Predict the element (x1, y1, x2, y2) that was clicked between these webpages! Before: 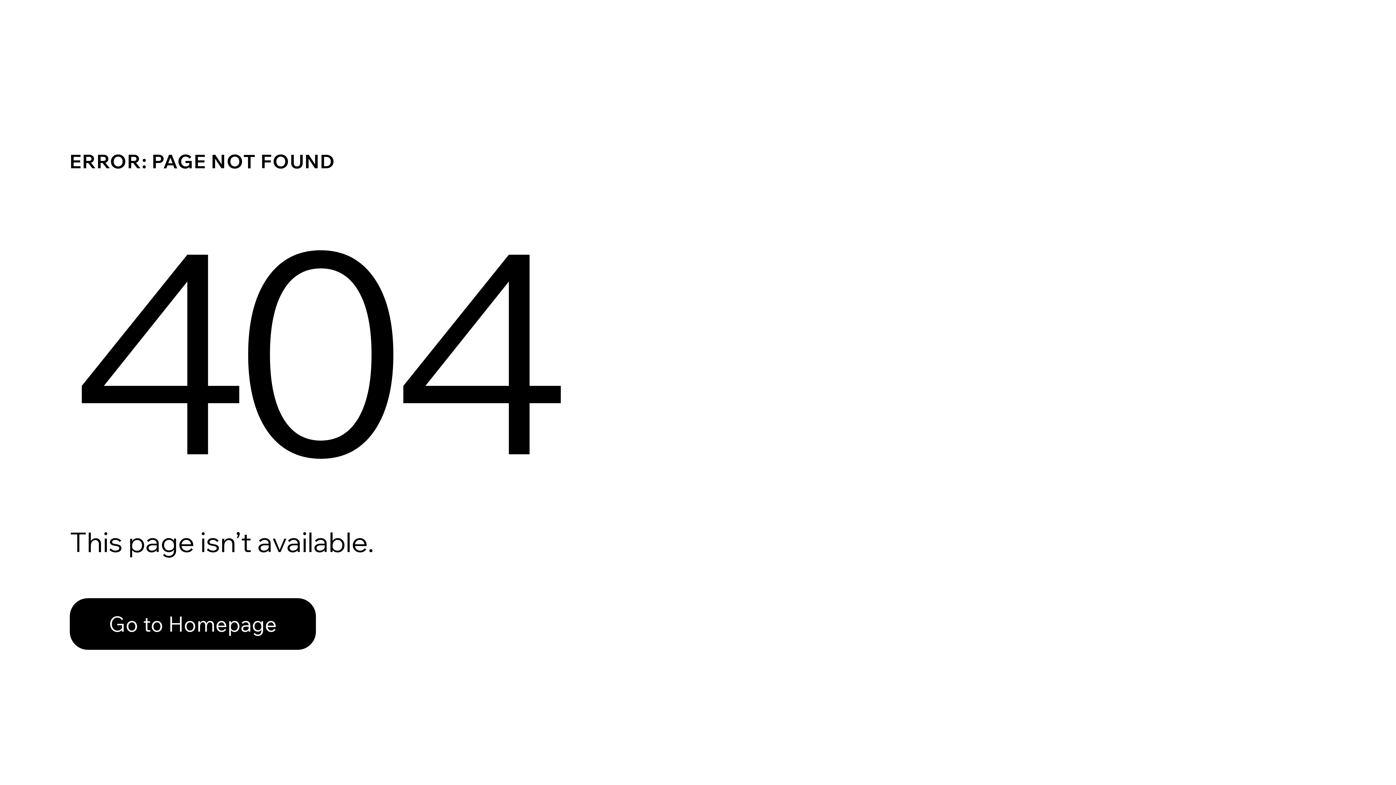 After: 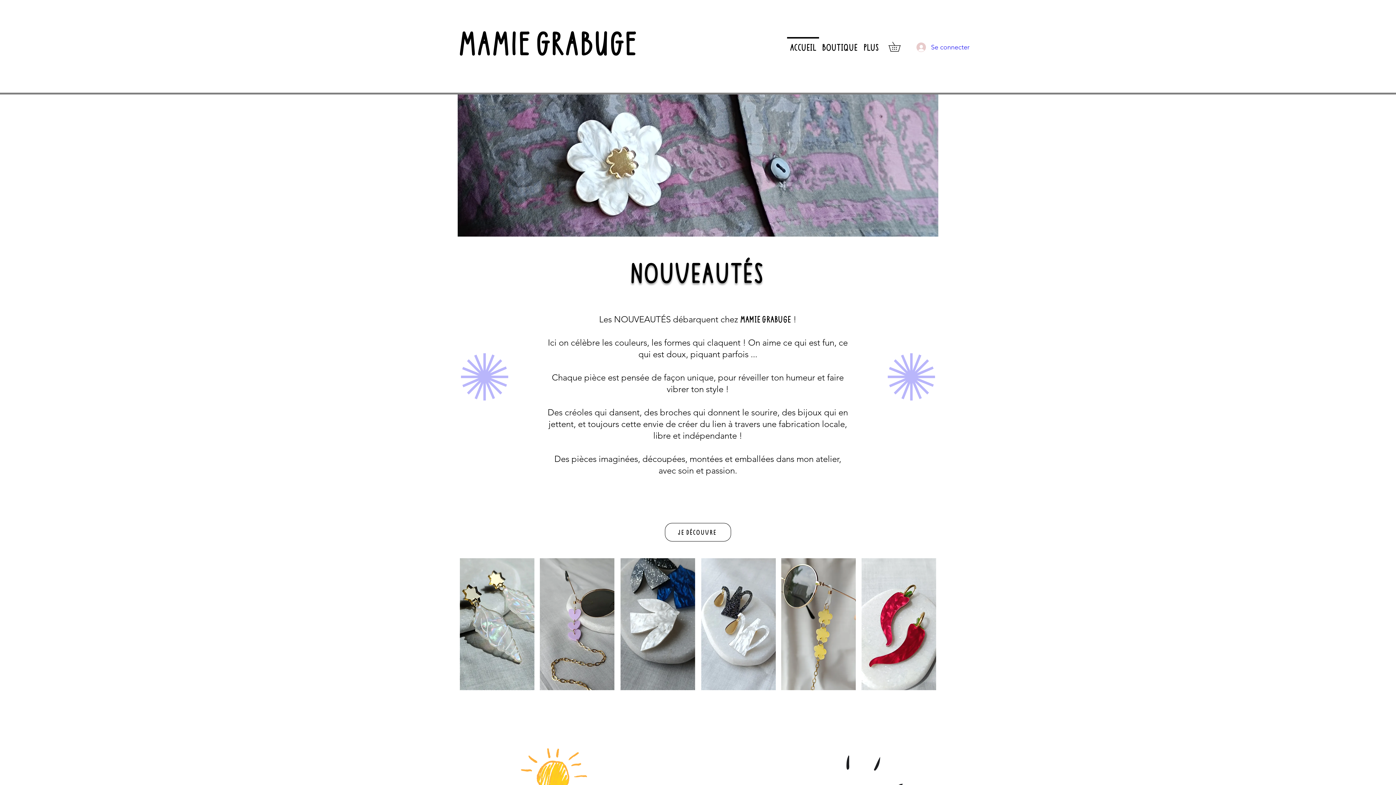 Action: bbox: (69, 598, 316, 650) label: Go to Homepage